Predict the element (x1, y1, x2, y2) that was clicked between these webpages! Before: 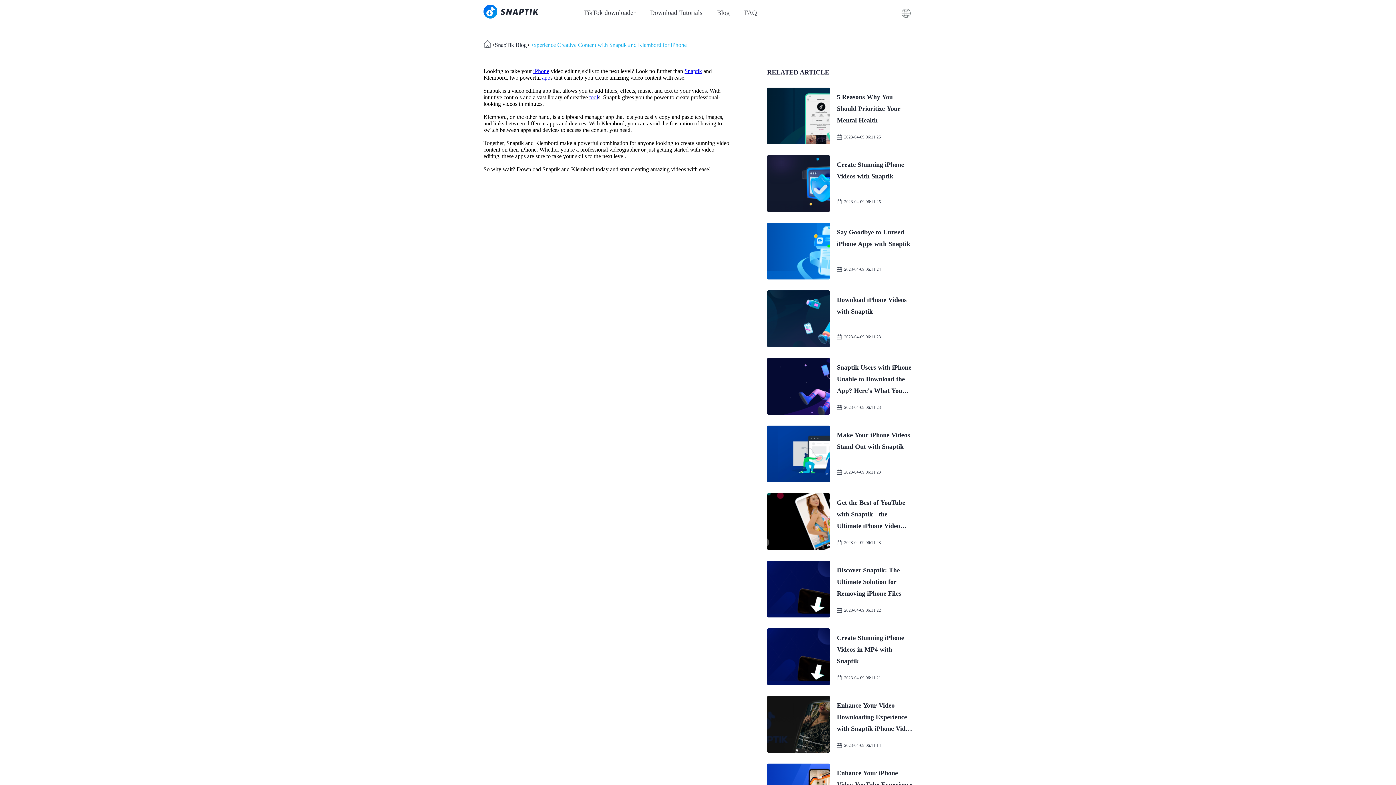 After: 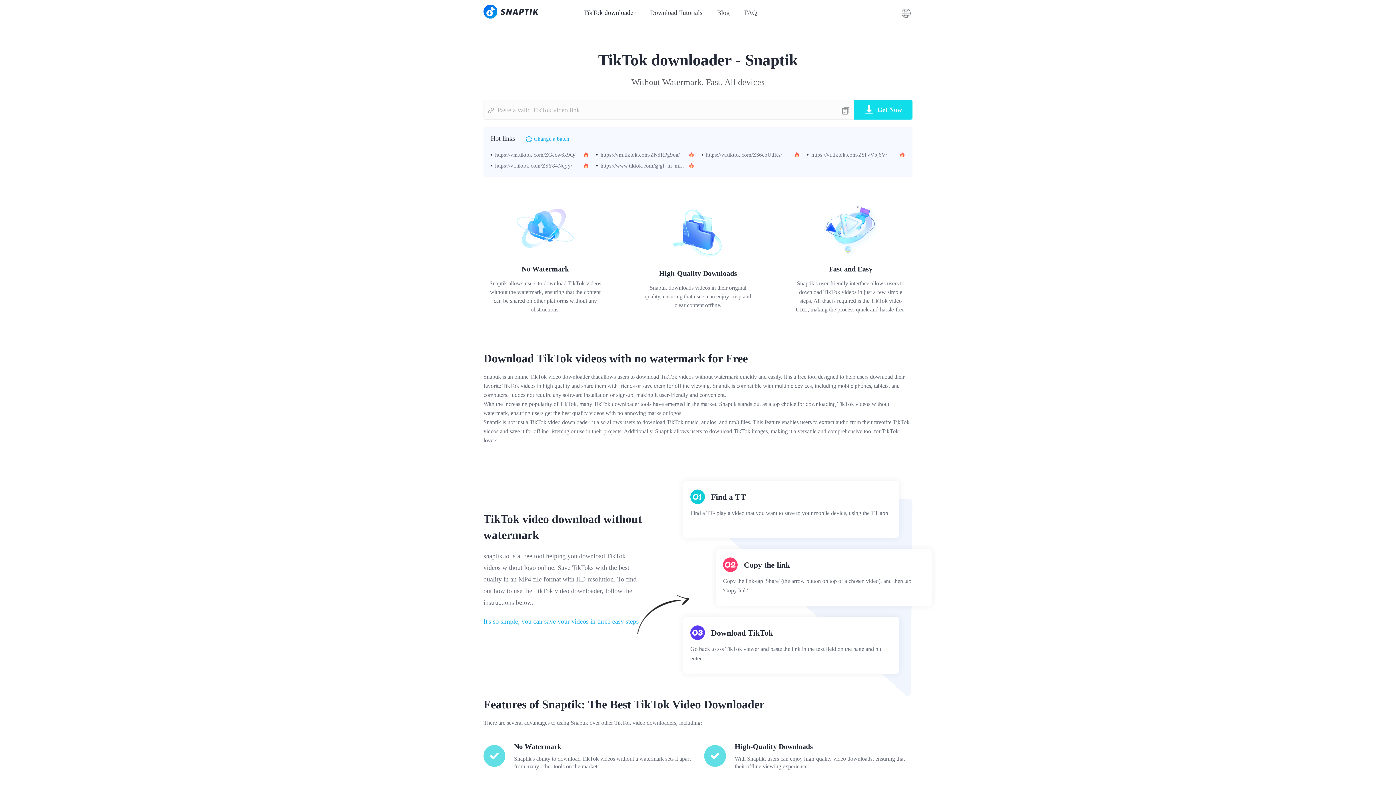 Action: bbox: (483, 1, 540, 24)